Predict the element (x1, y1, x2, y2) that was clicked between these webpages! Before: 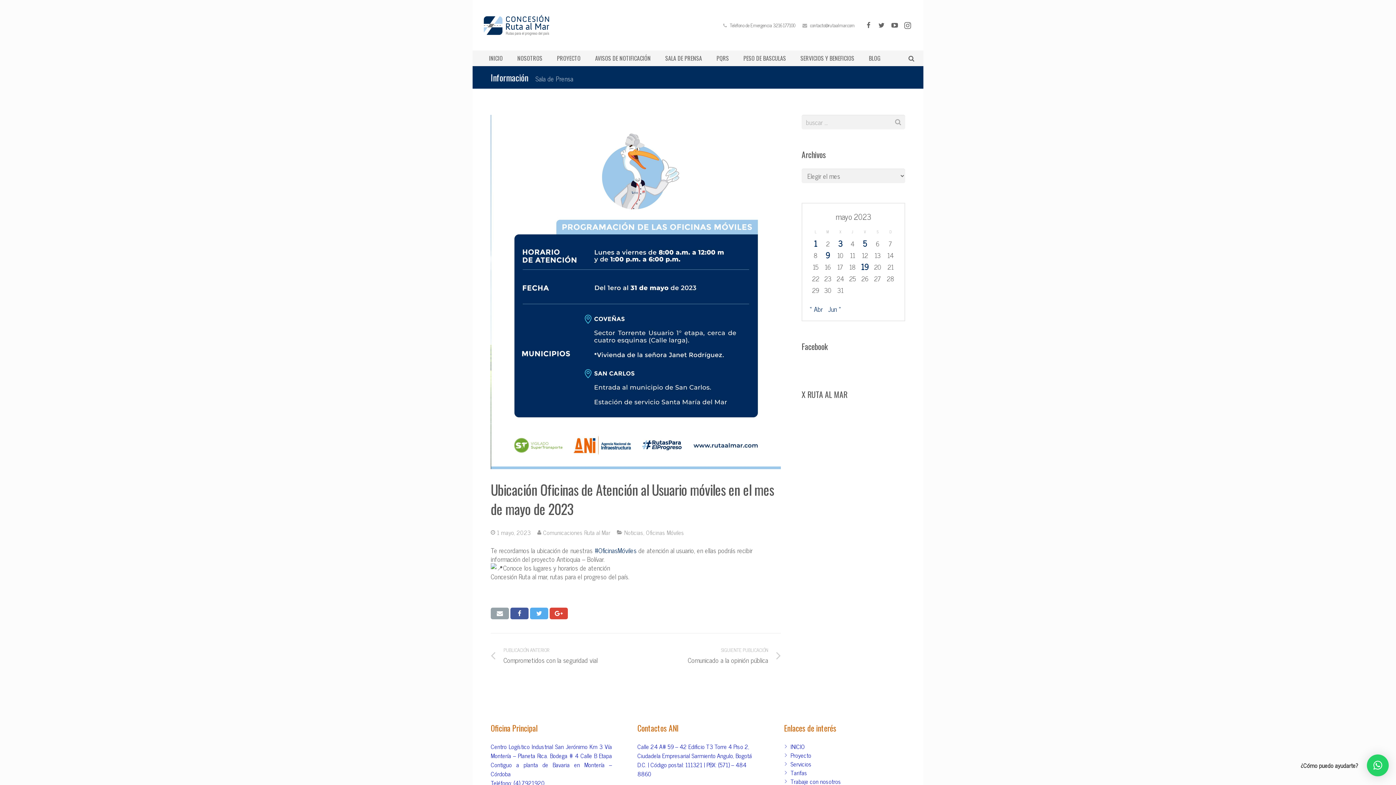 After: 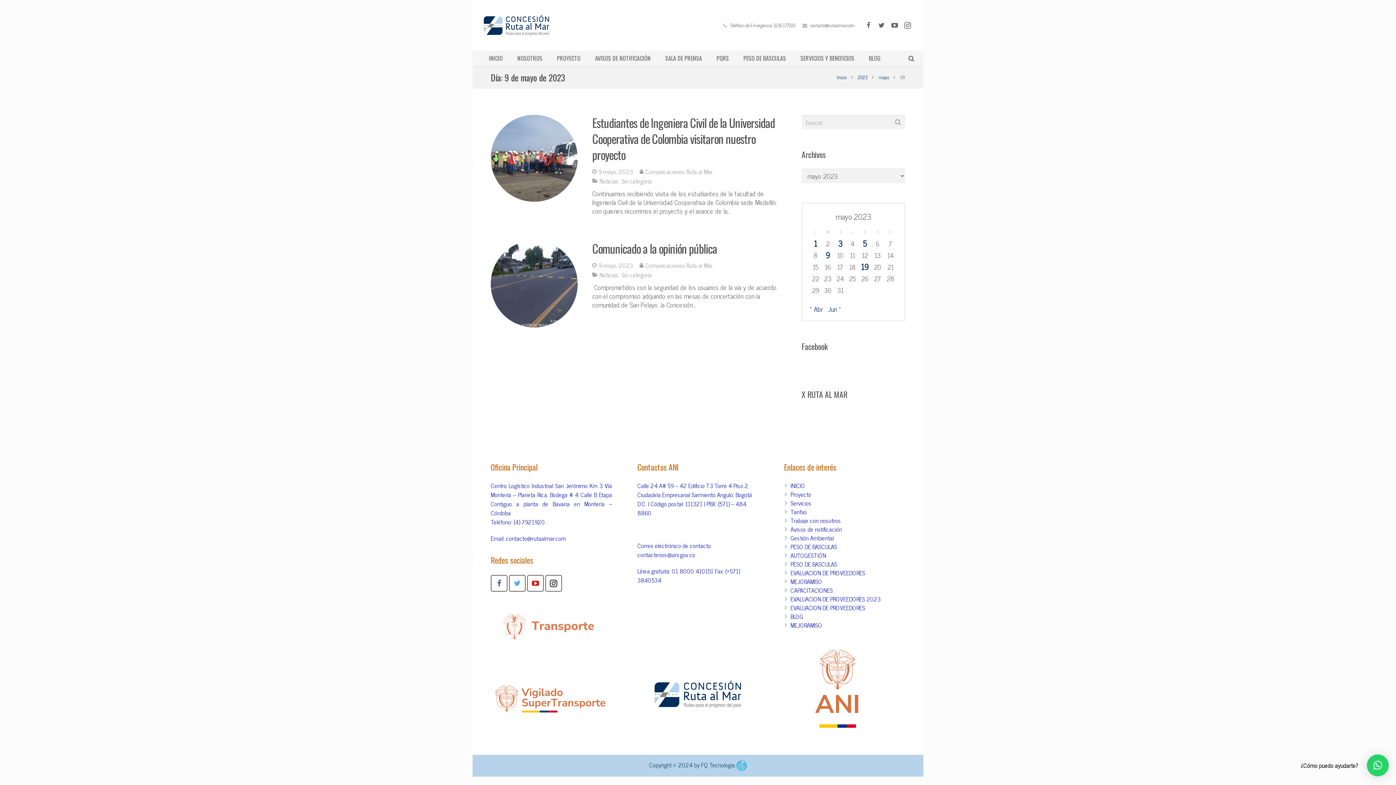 Action: bbox: (821, 249, 834, 261) label: Entradas publicadas el 9 de May de 2023